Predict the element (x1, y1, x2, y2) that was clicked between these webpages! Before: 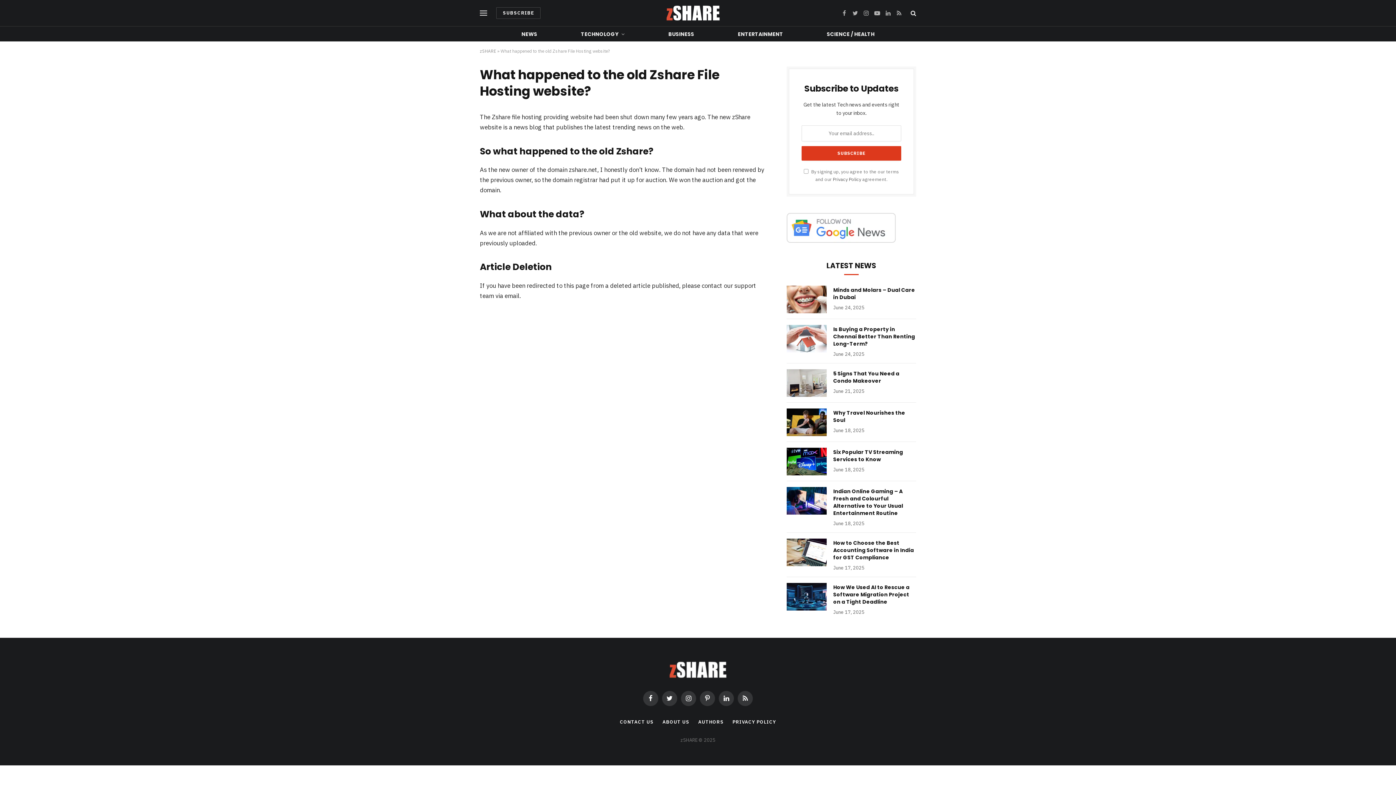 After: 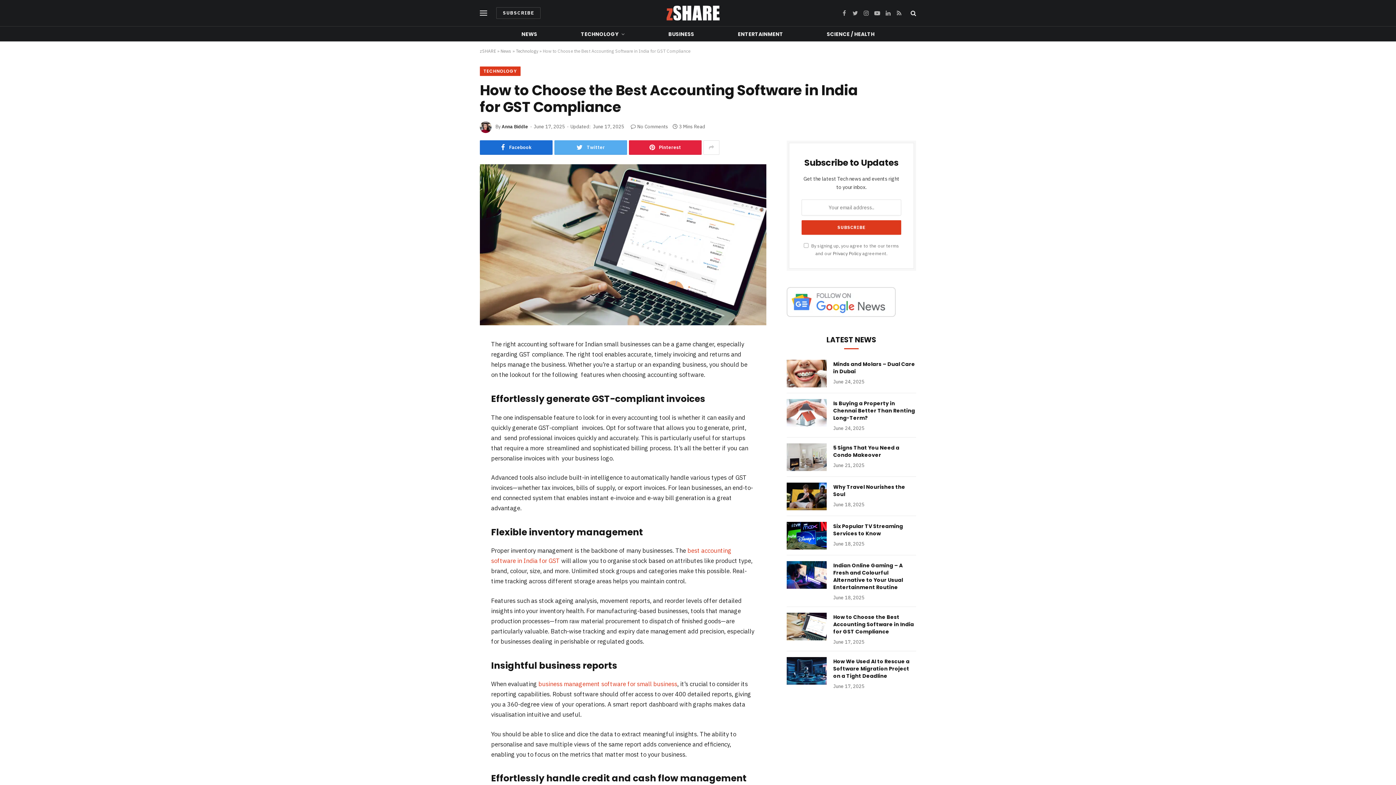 Action: bbox: (786, 538, 826, 566)